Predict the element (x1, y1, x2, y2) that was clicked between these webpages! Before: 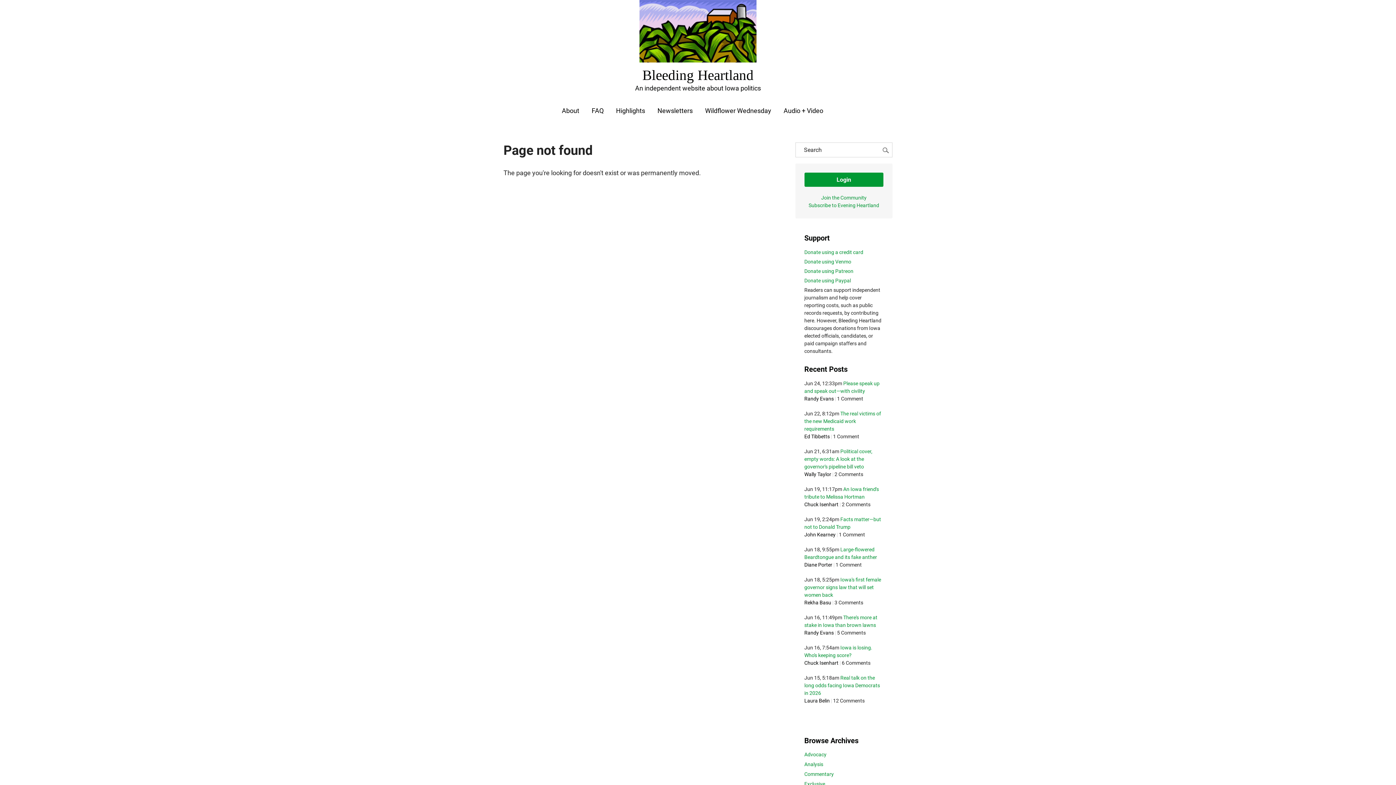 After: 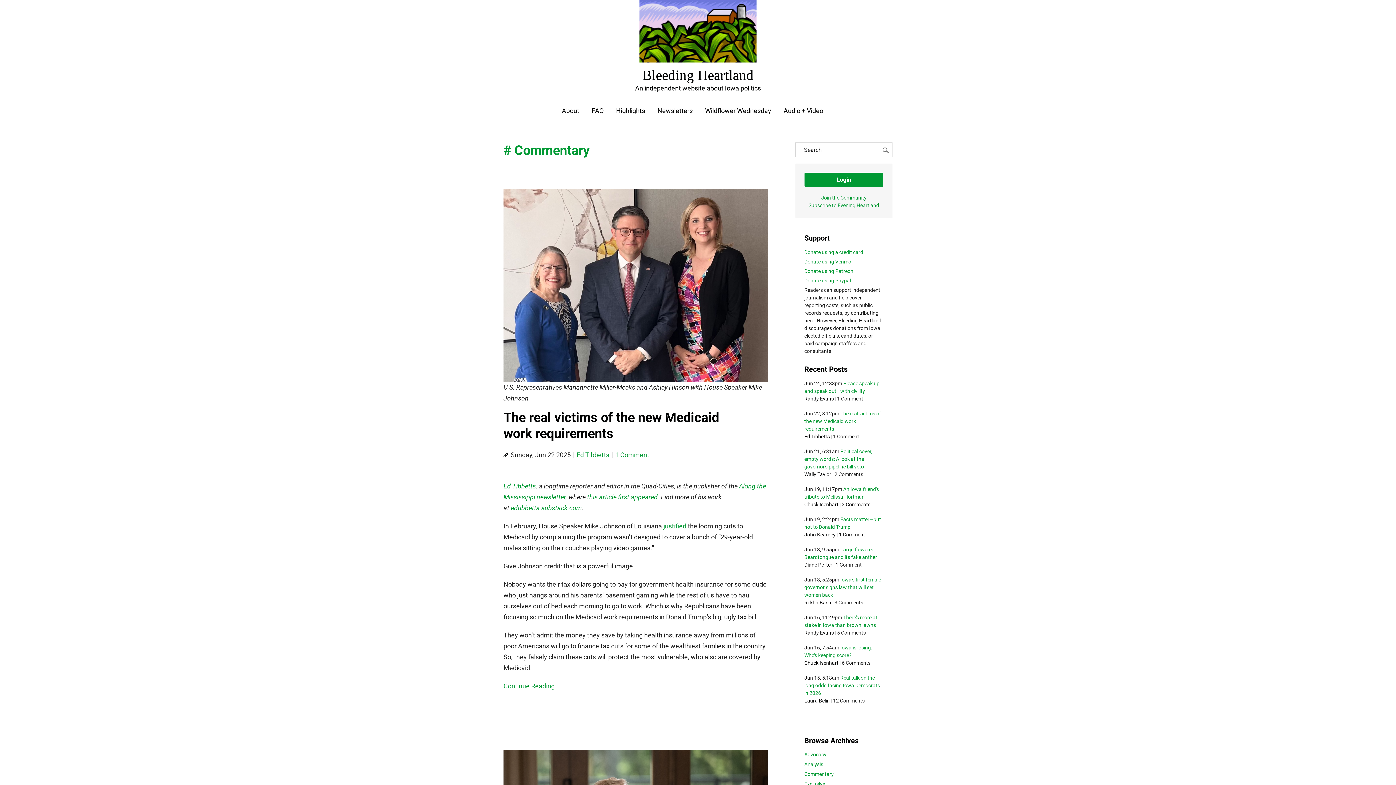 Action: label: Commentary bbox: (804, 771, 834, 777)